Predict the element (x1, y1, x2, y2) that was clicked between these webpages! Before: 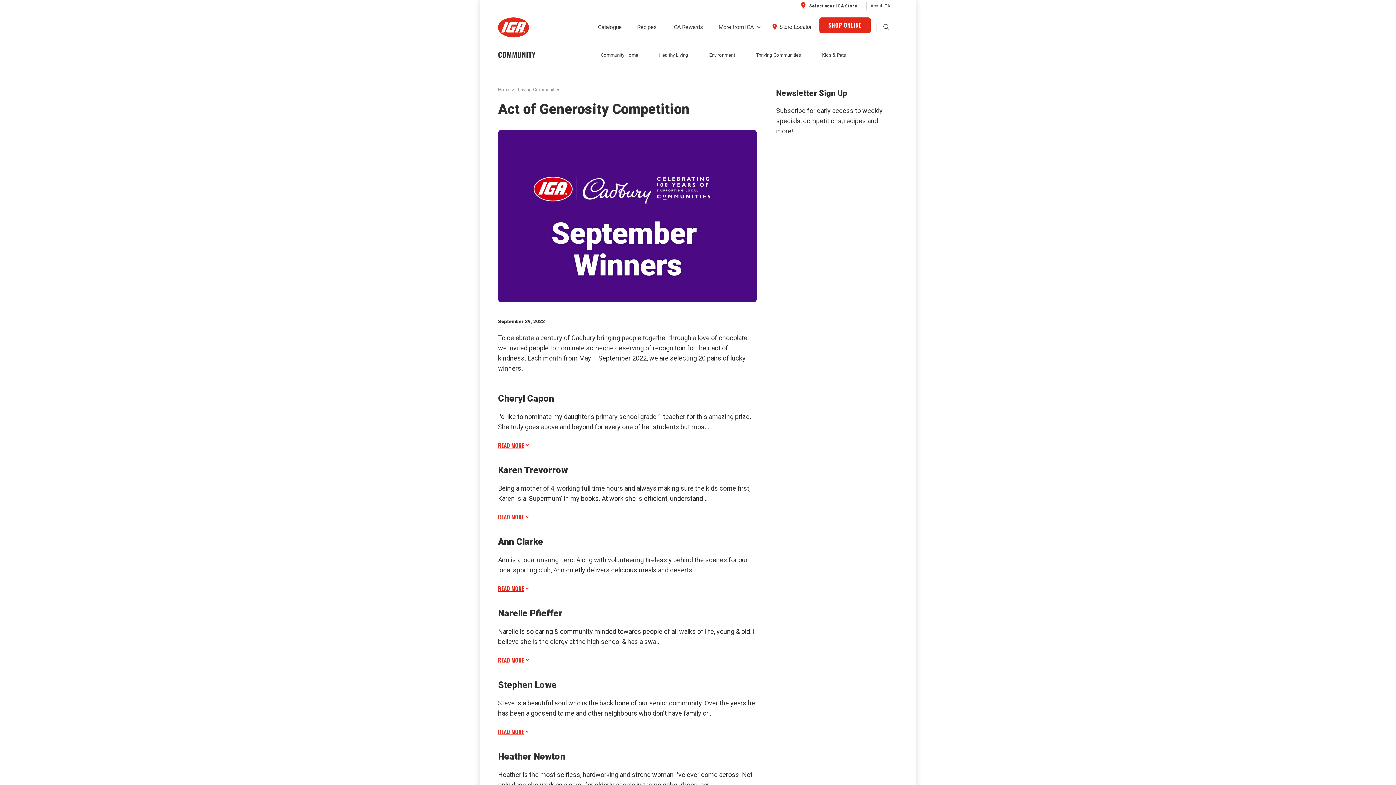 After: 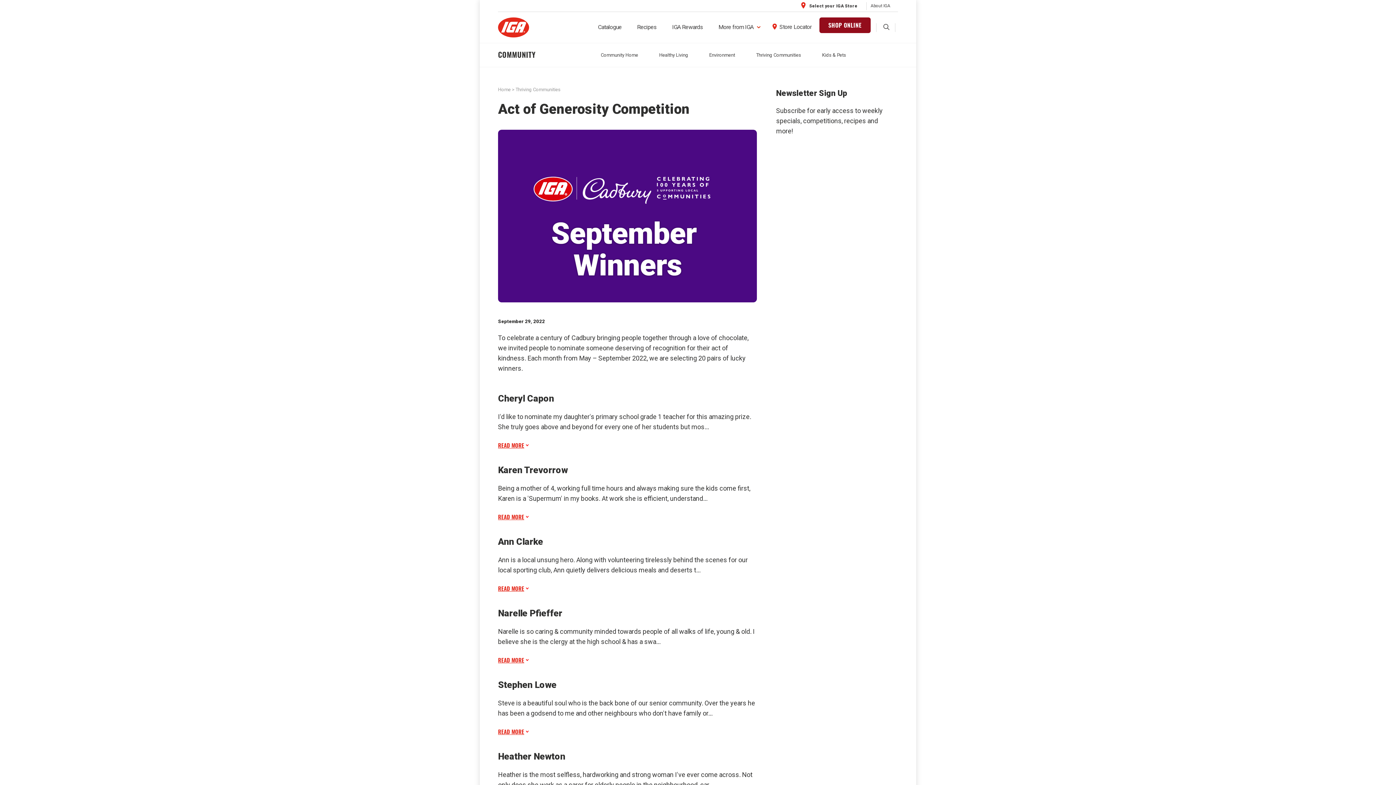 Action: label: SHOP ONLINE bbox: (821, 17, 869, 33)